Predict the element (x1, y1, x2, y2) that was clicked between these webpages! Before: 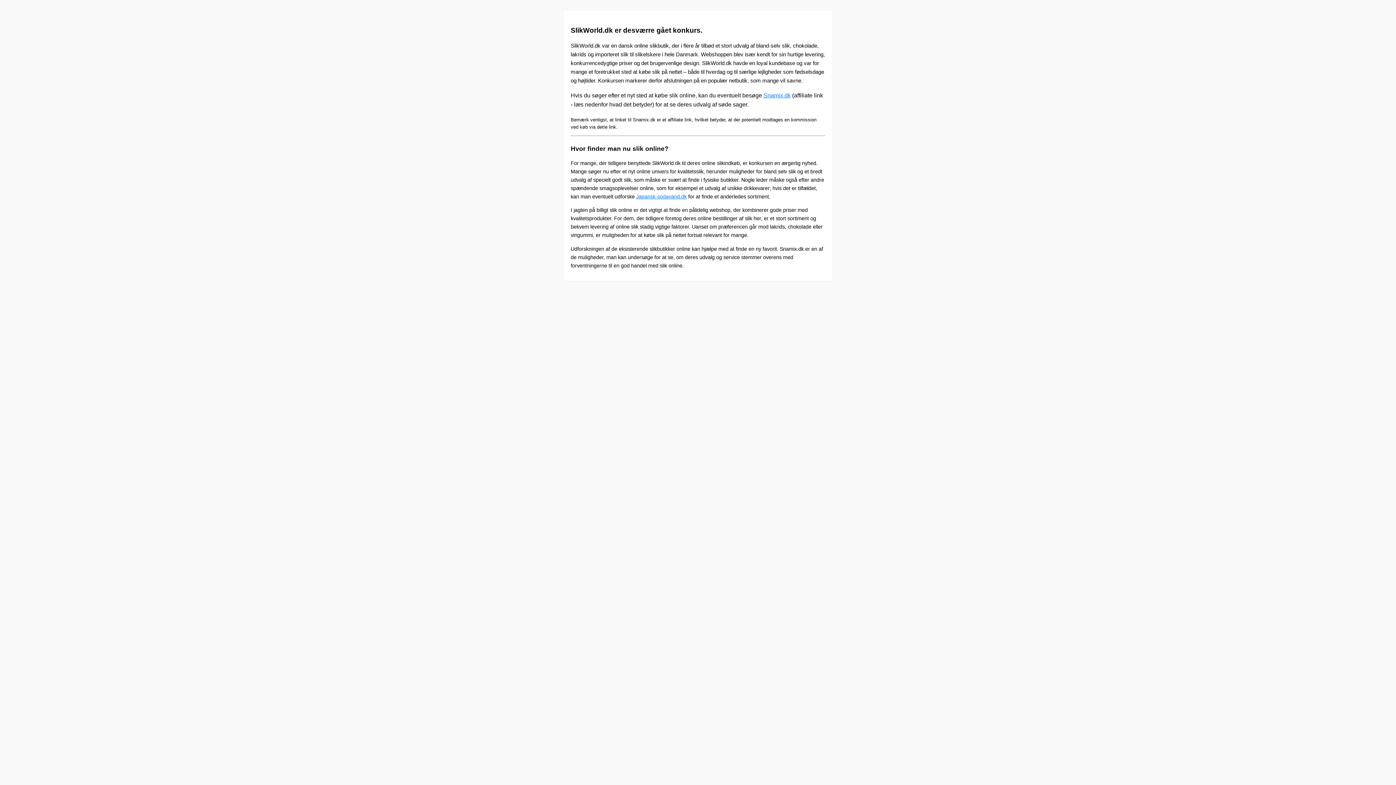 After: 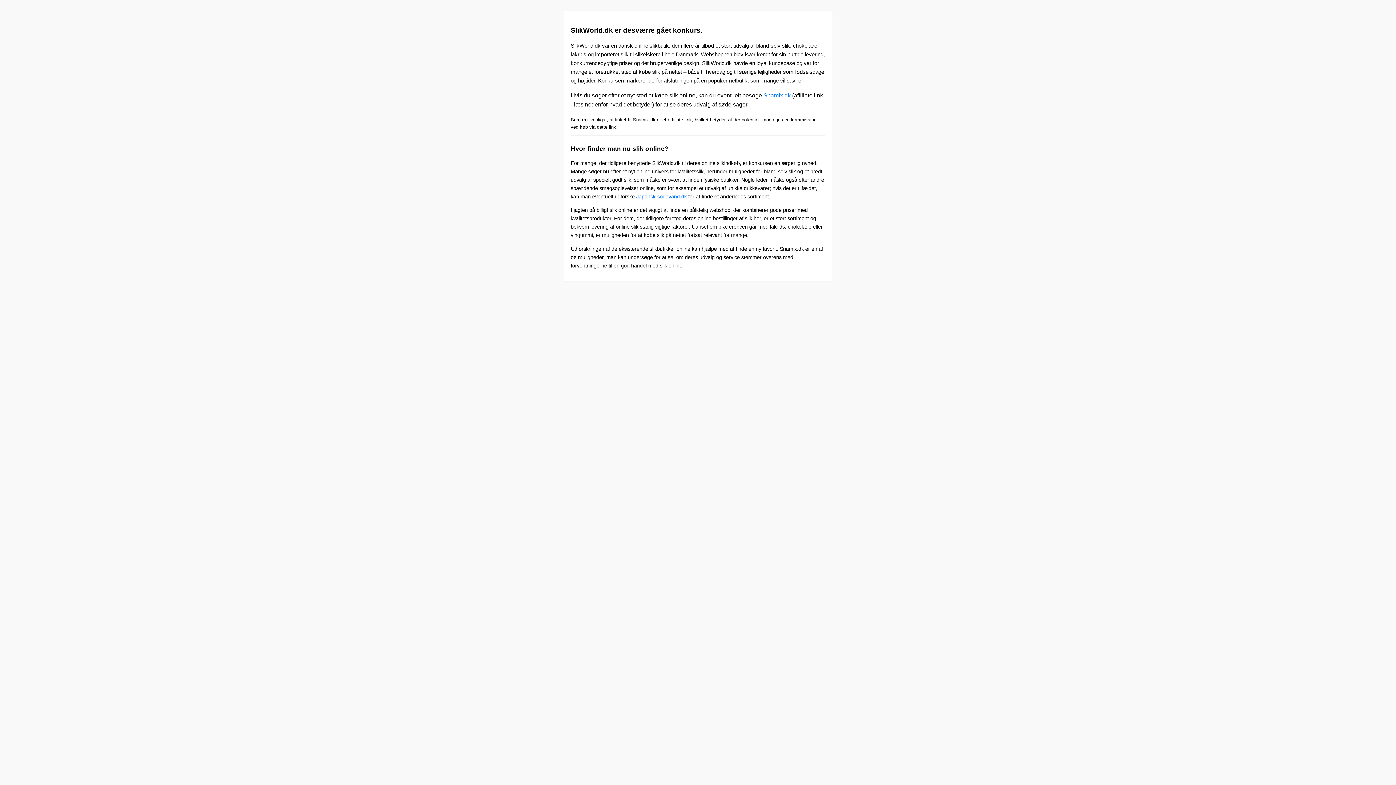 Action: label: Snamix.dk bbox: (763, 92, 790, 98)